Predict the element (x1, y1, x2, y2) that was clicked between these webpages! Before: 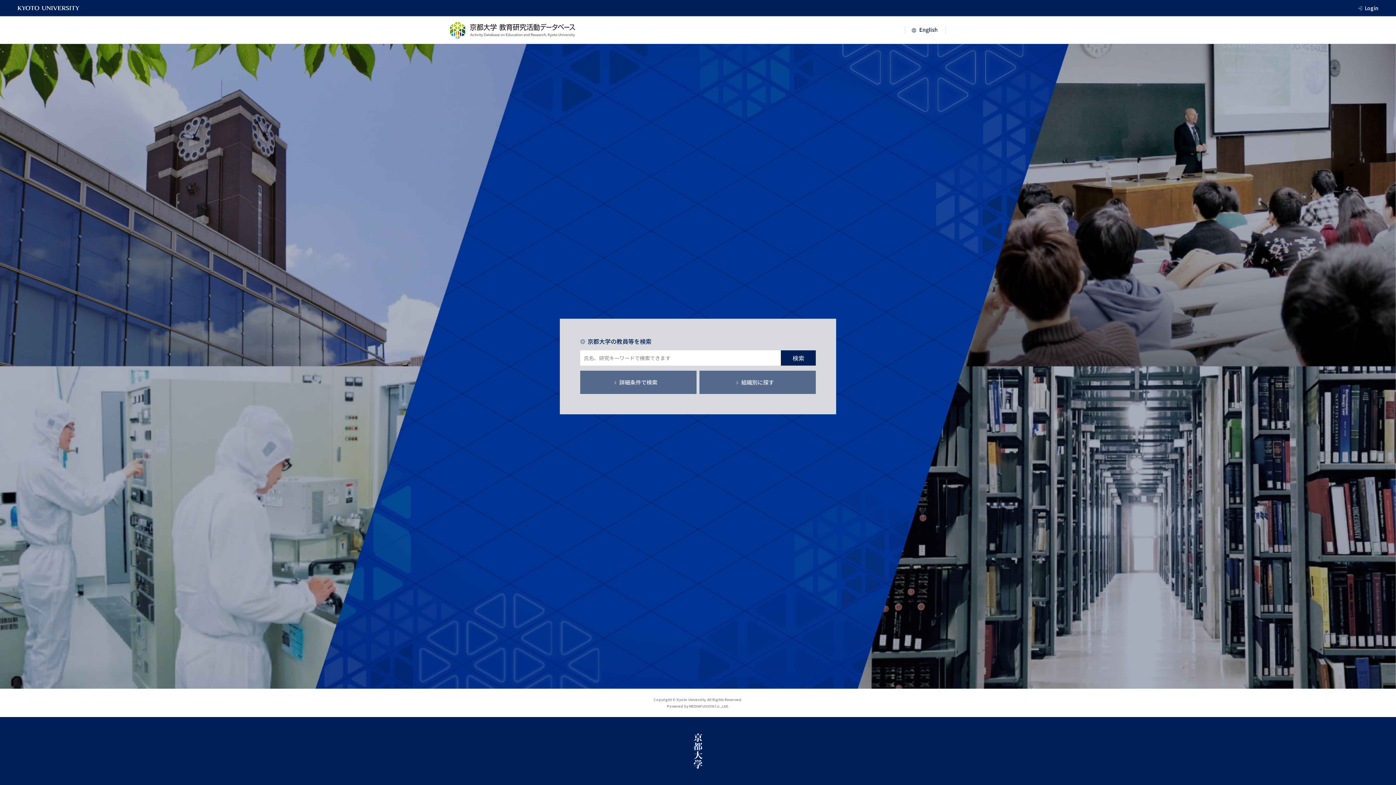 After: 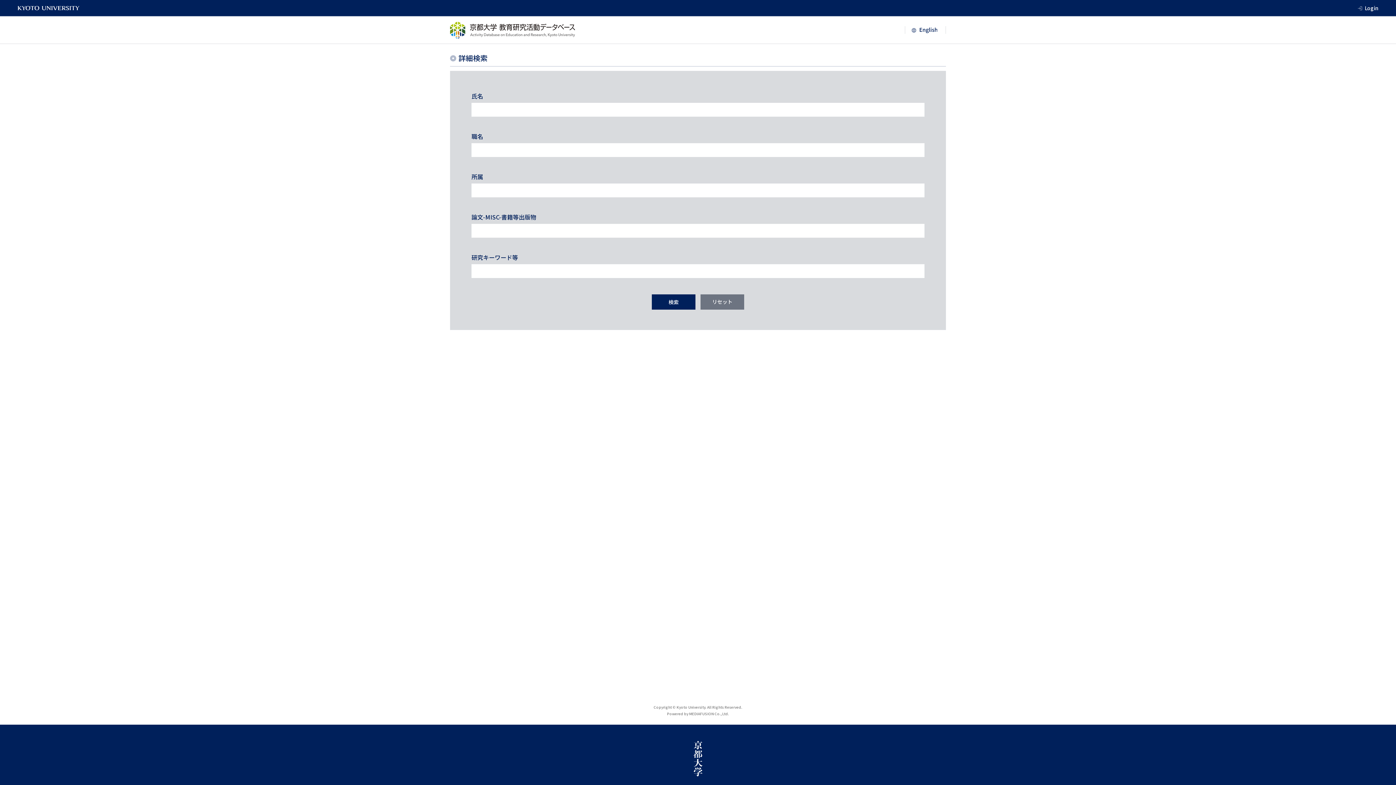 Action: bbox: (580, 370, 696, 394) label: 詳細条件で検索